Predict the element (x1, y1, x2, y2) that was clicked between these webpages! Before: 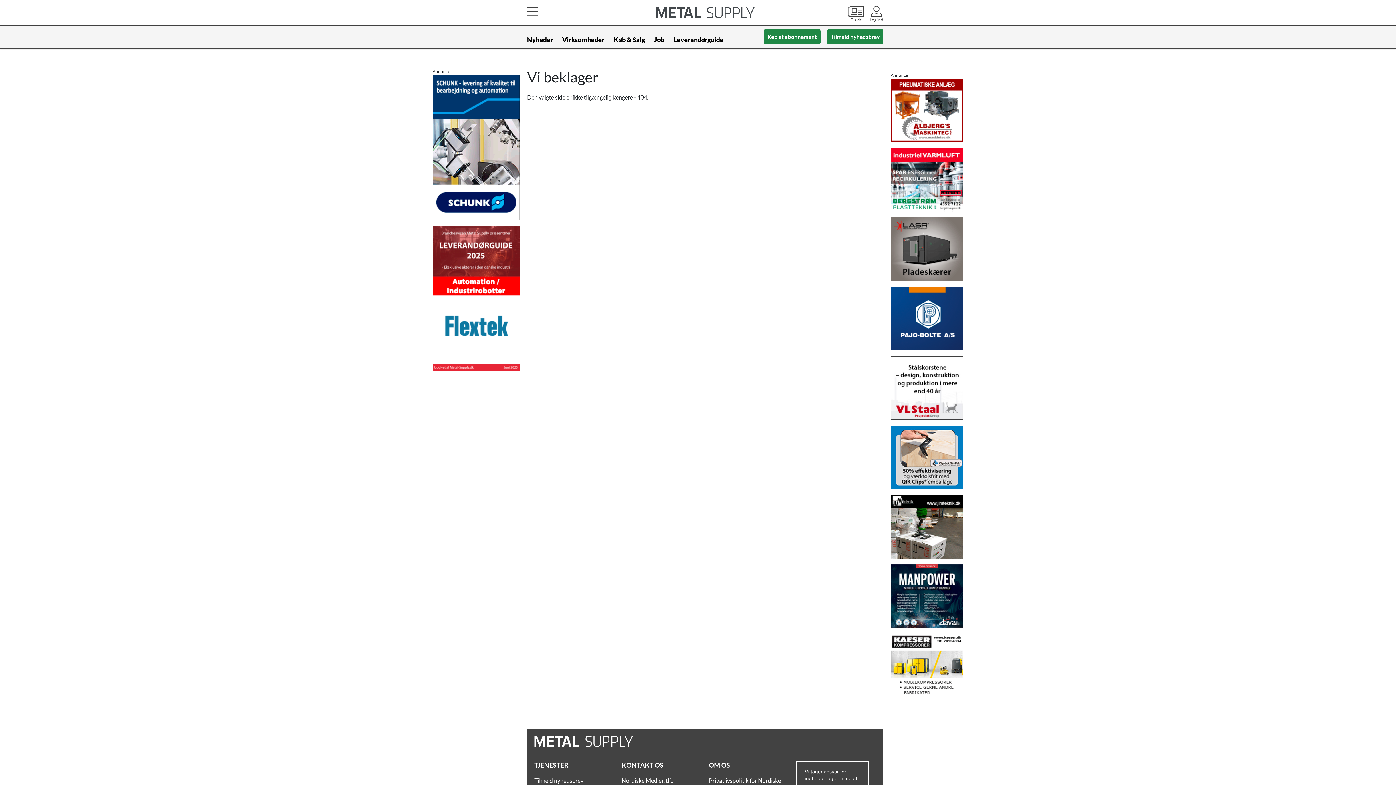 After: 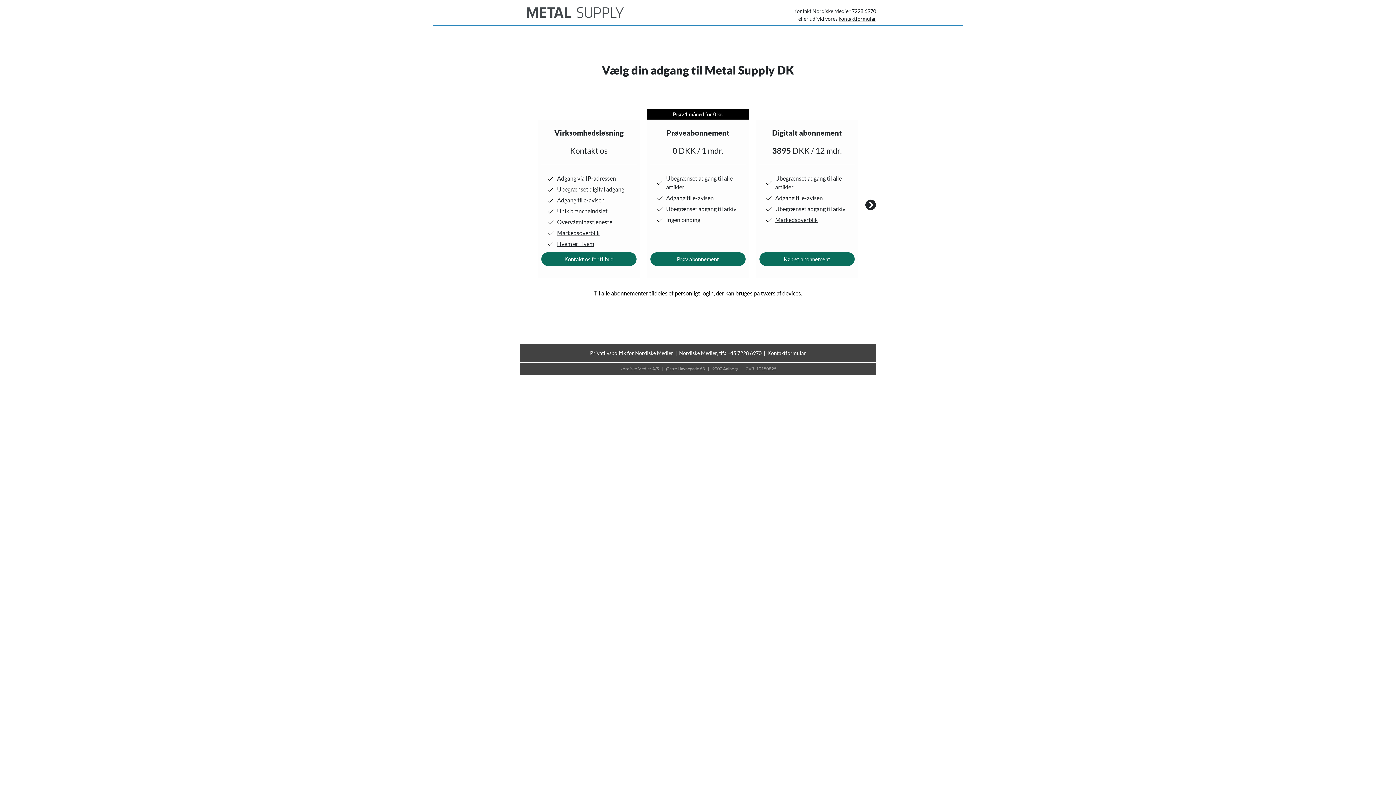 Action: bbox: (764, 29, 820, 44) label: Køb et abonnement